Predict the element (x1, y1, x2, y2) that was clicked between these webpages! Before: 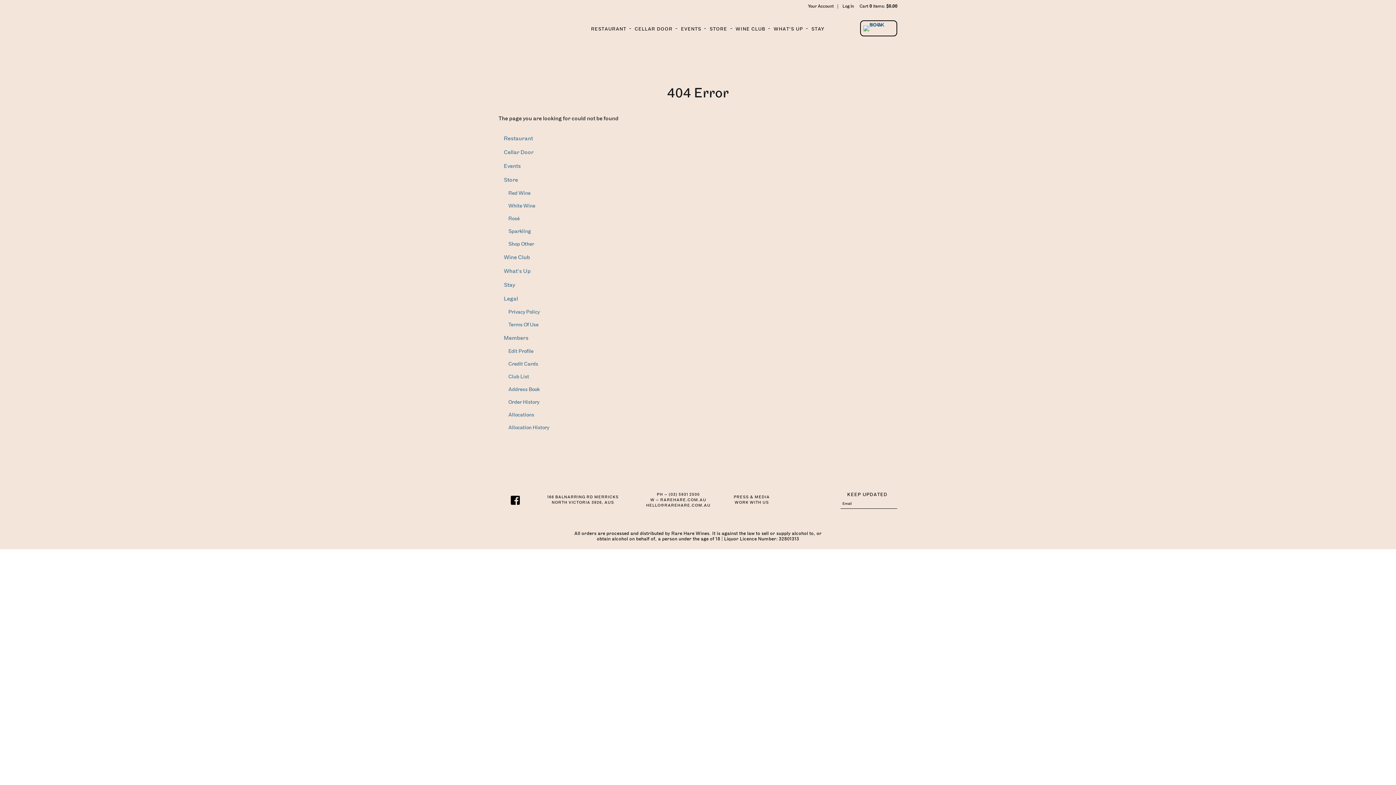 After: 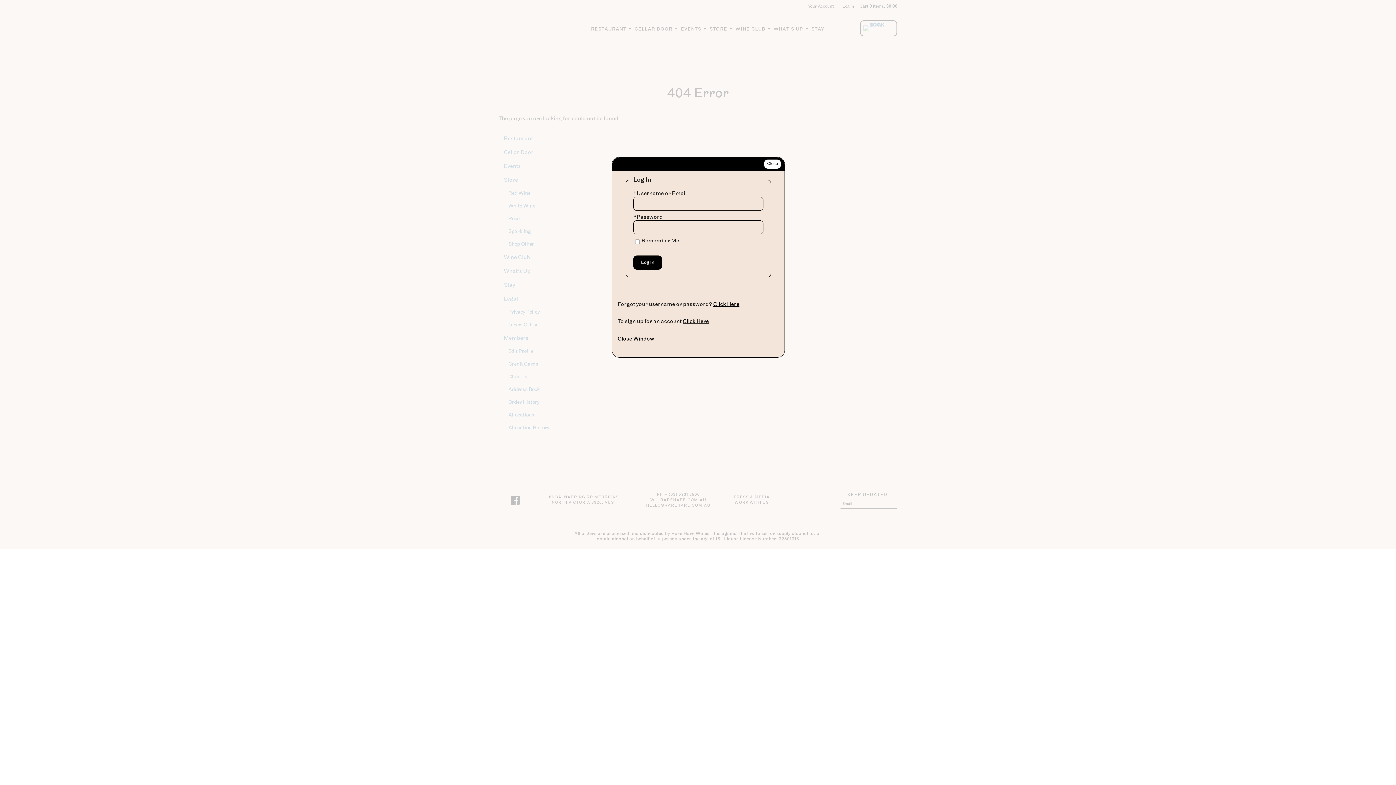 Action: bbox: (842, 4, 854, 8) label: Log In